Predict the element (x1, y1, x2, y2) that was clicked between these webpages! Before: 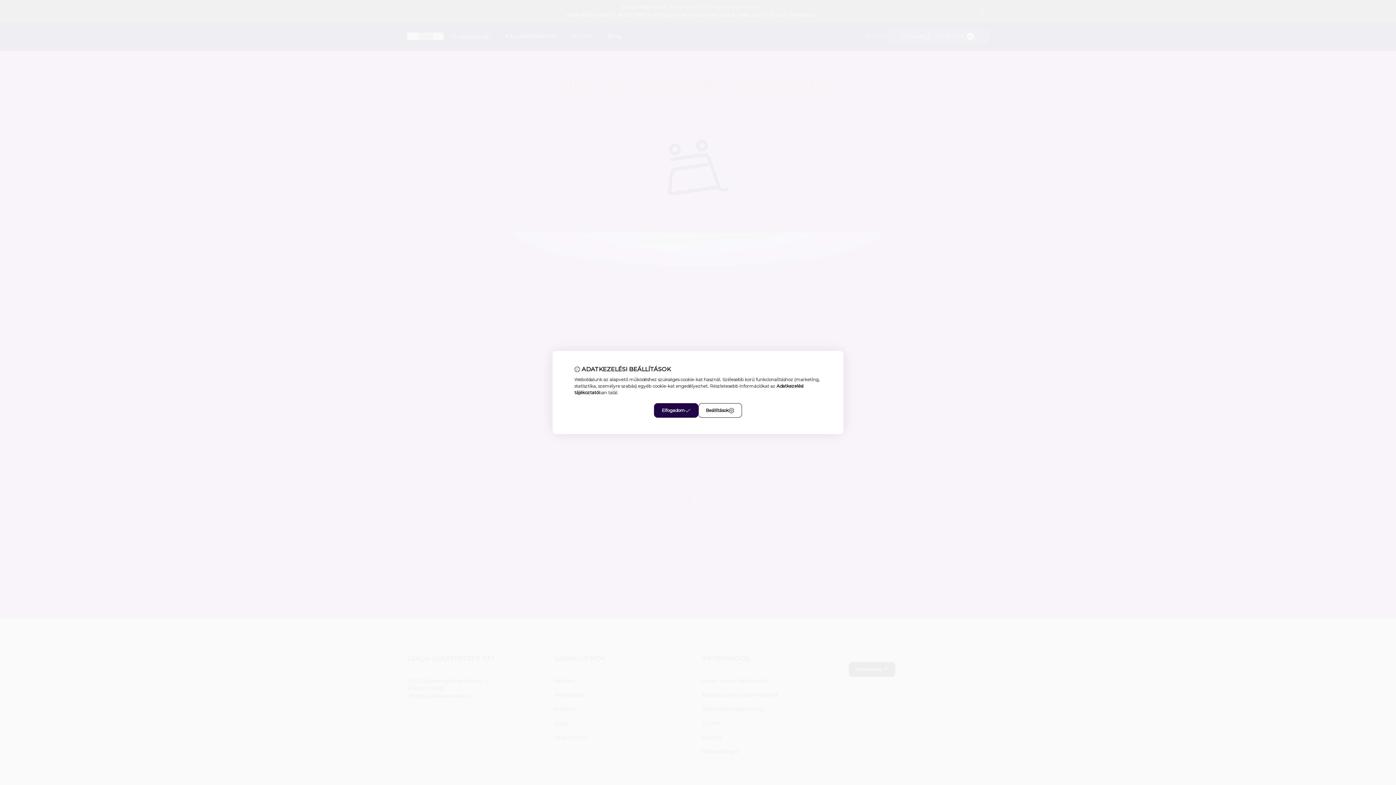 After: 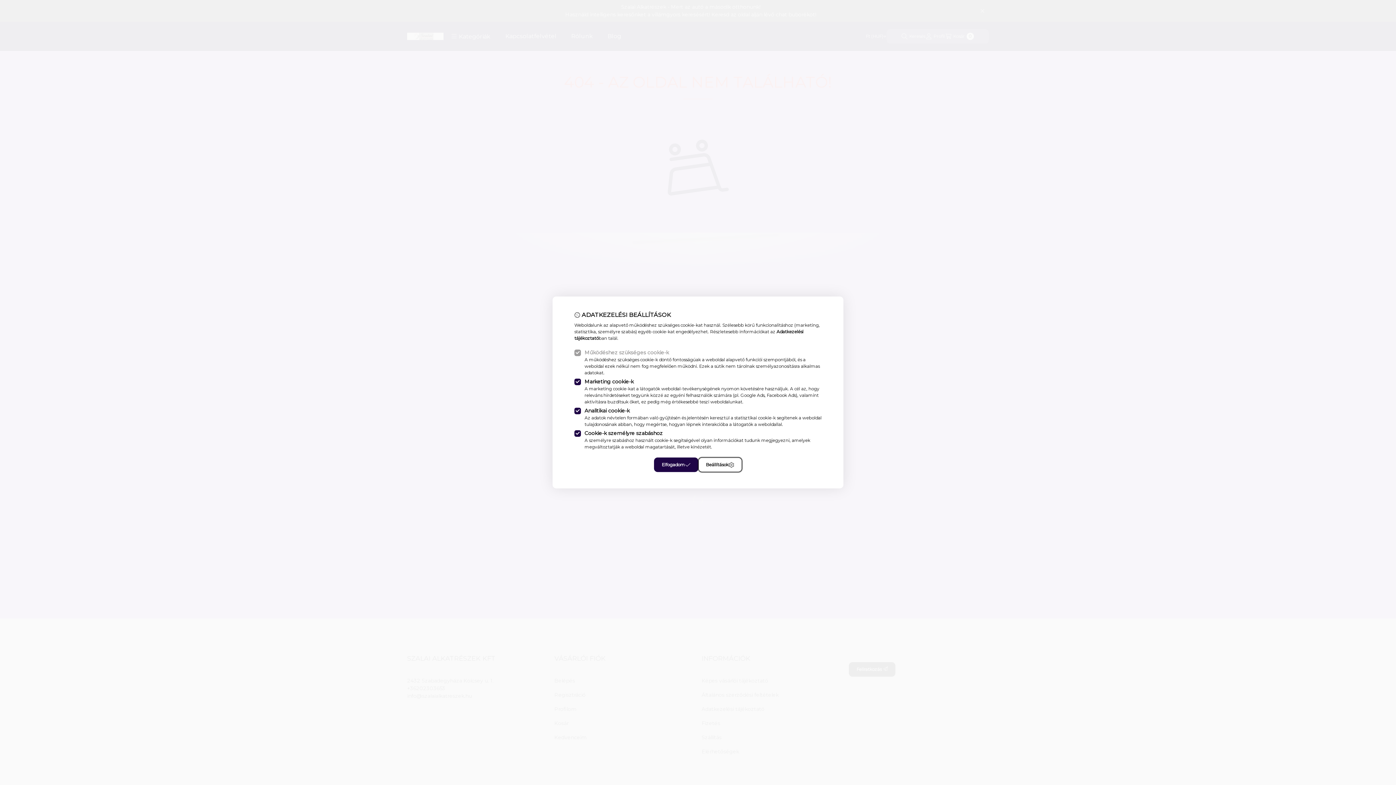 Action: bbox: (698, 403, 742, 418) label: Beállítások